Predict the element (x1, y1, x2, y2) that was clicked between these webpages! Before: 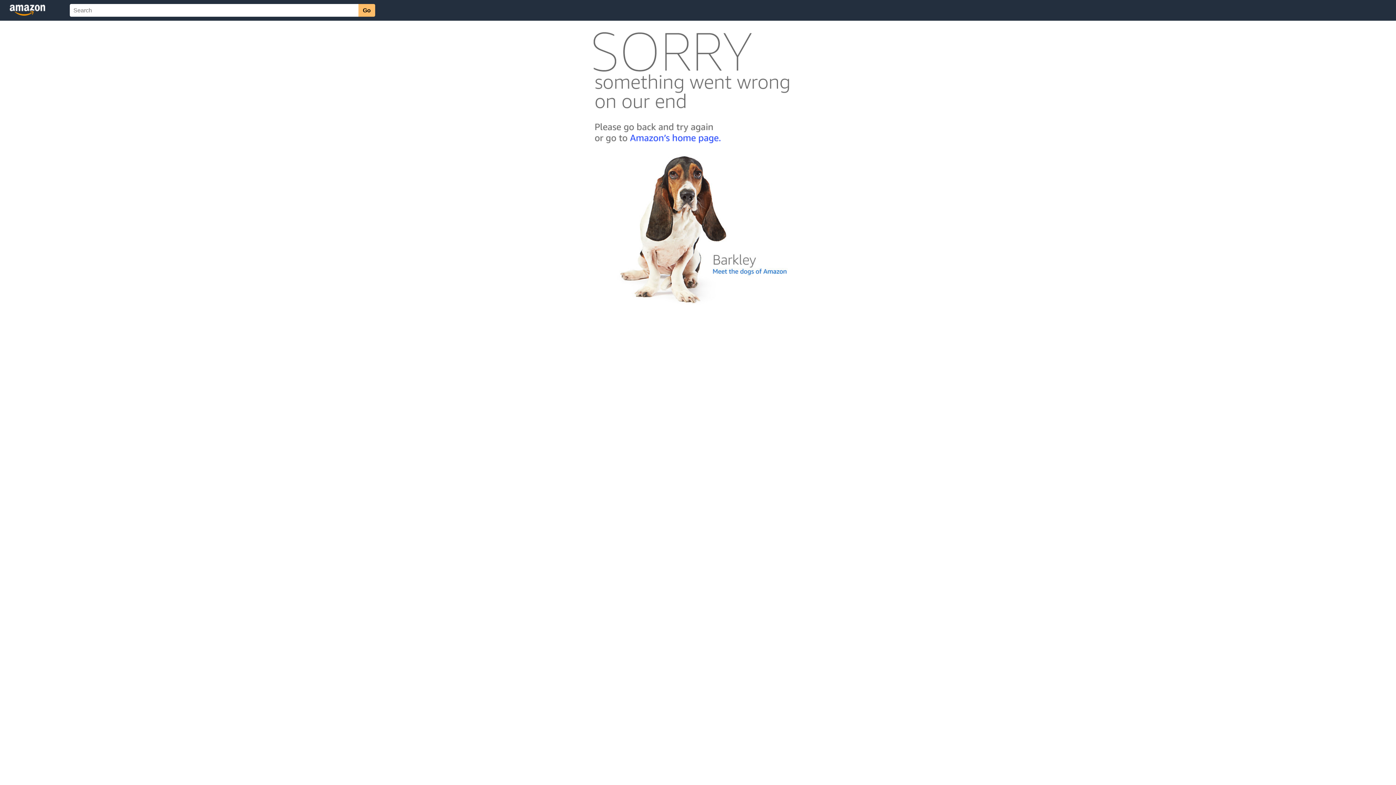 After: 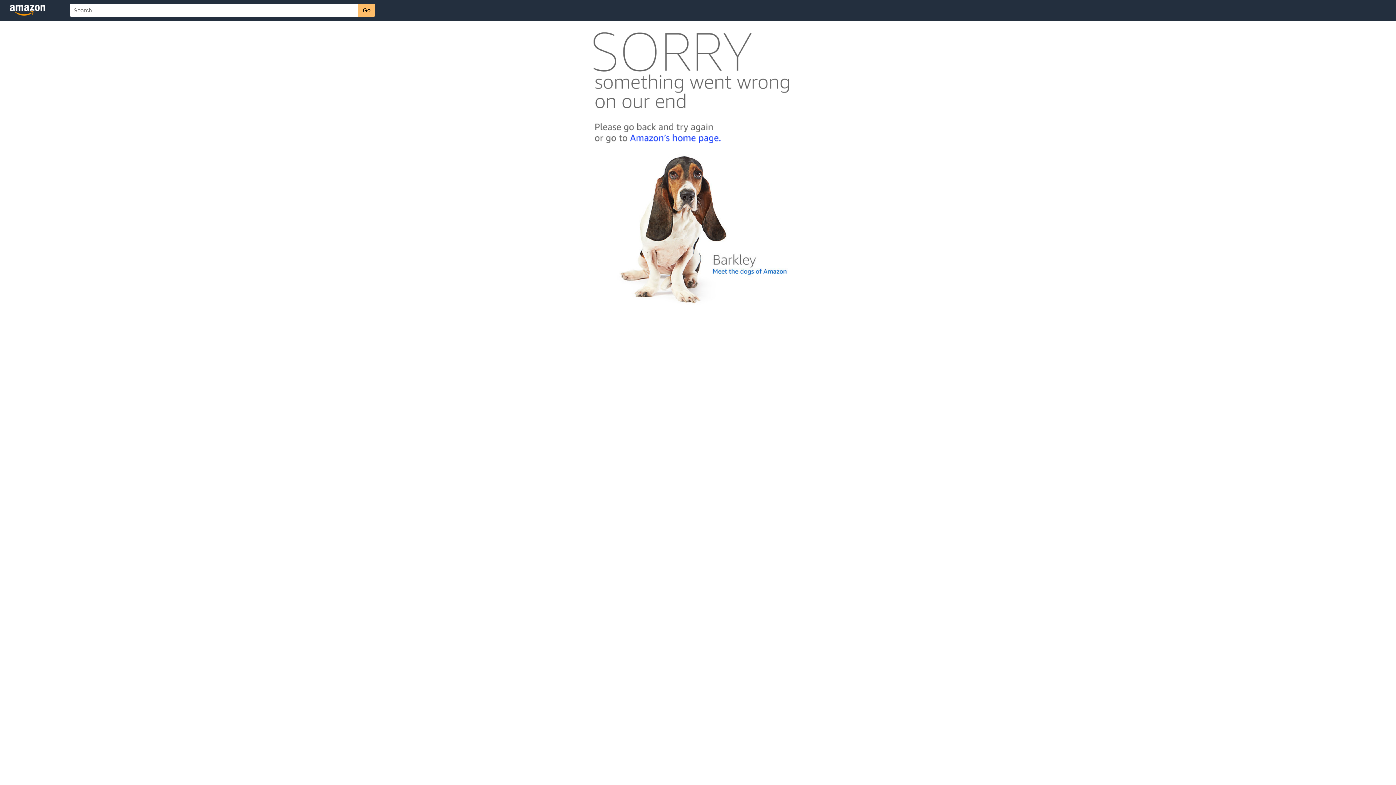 Action: bbox: (592, 300, 803, 306)